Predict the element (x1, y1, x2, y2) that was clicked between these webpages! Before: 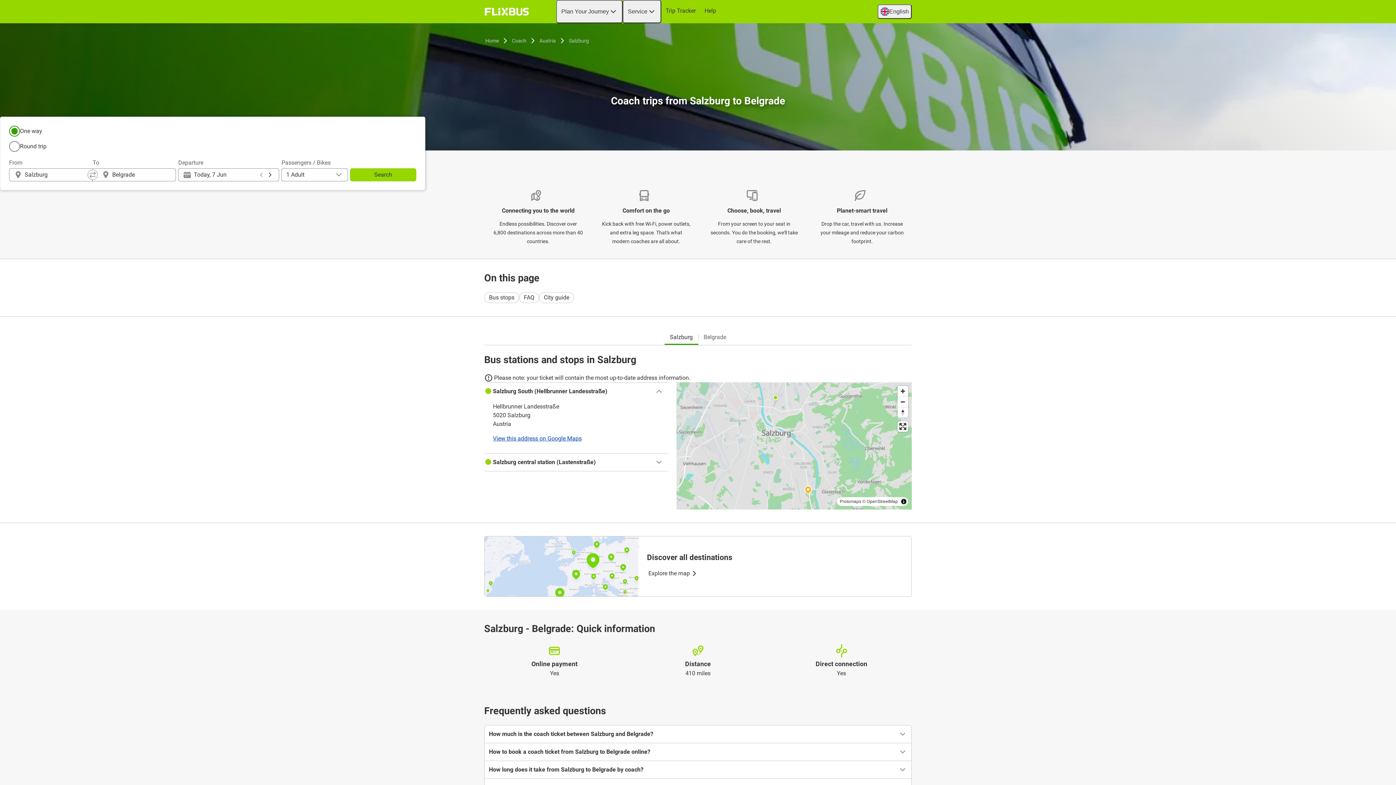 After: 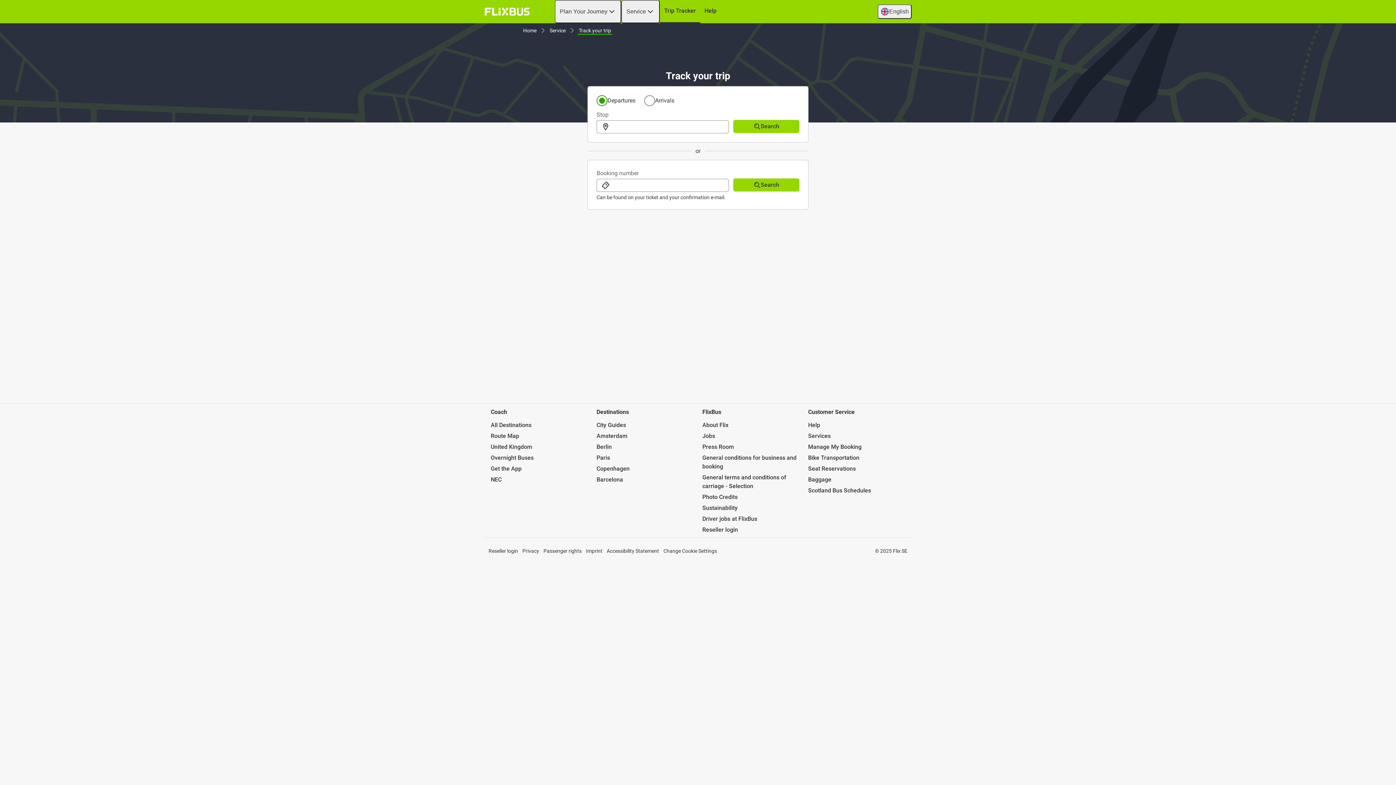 Action: label: Trip Tracker bbox: (661, 0, 700, 21)